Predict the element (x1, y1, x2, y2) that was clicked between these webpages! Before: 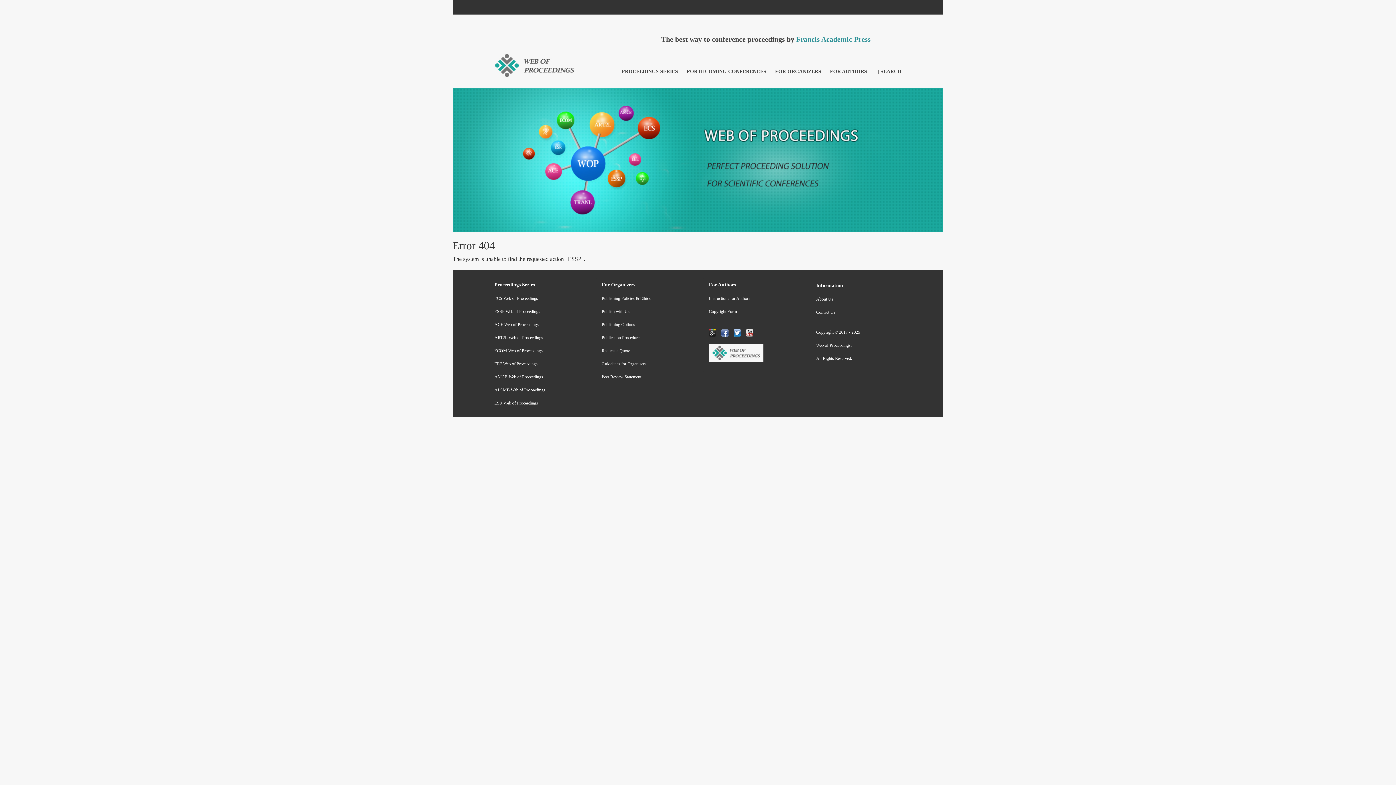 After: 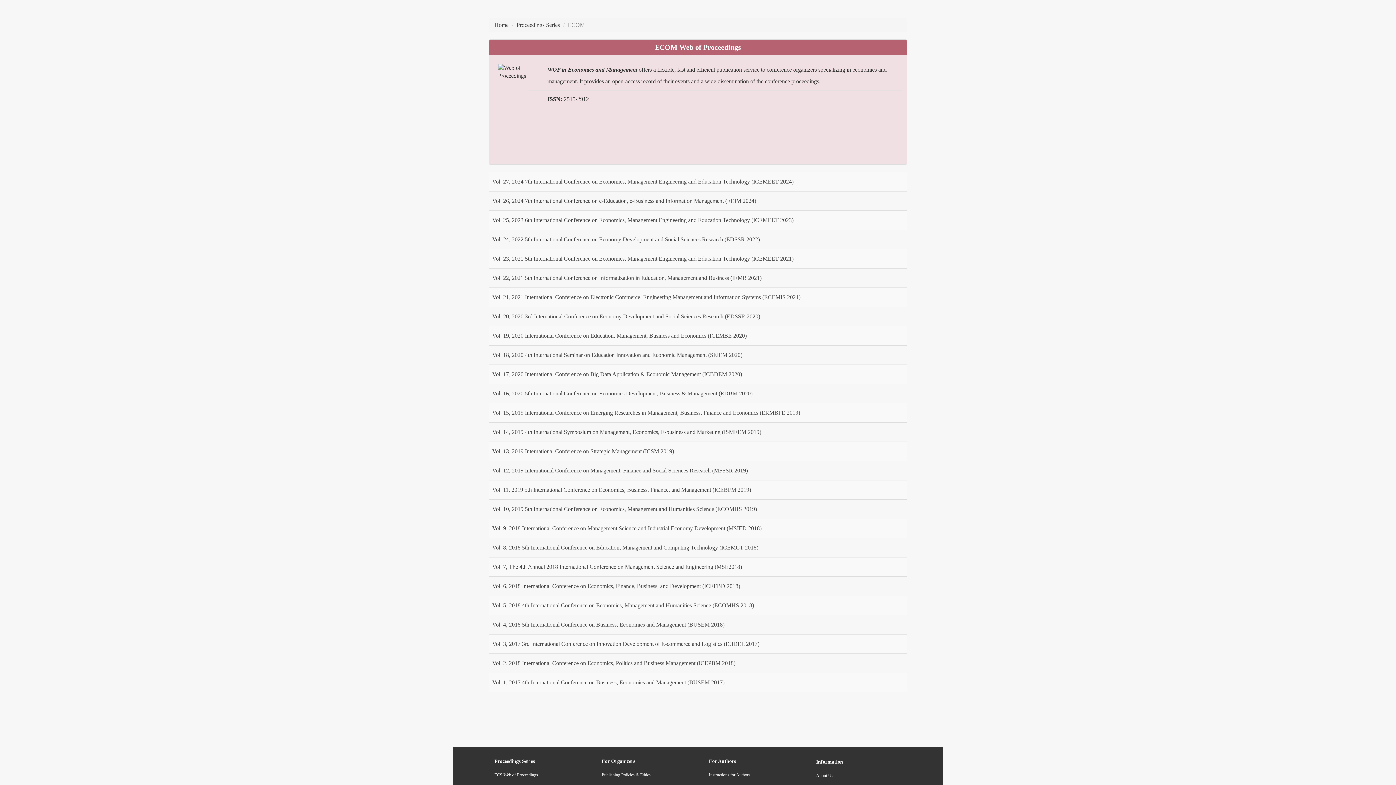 Action: bbox: (489, 344, 585, 357) label: ECOM Web of Proceedings